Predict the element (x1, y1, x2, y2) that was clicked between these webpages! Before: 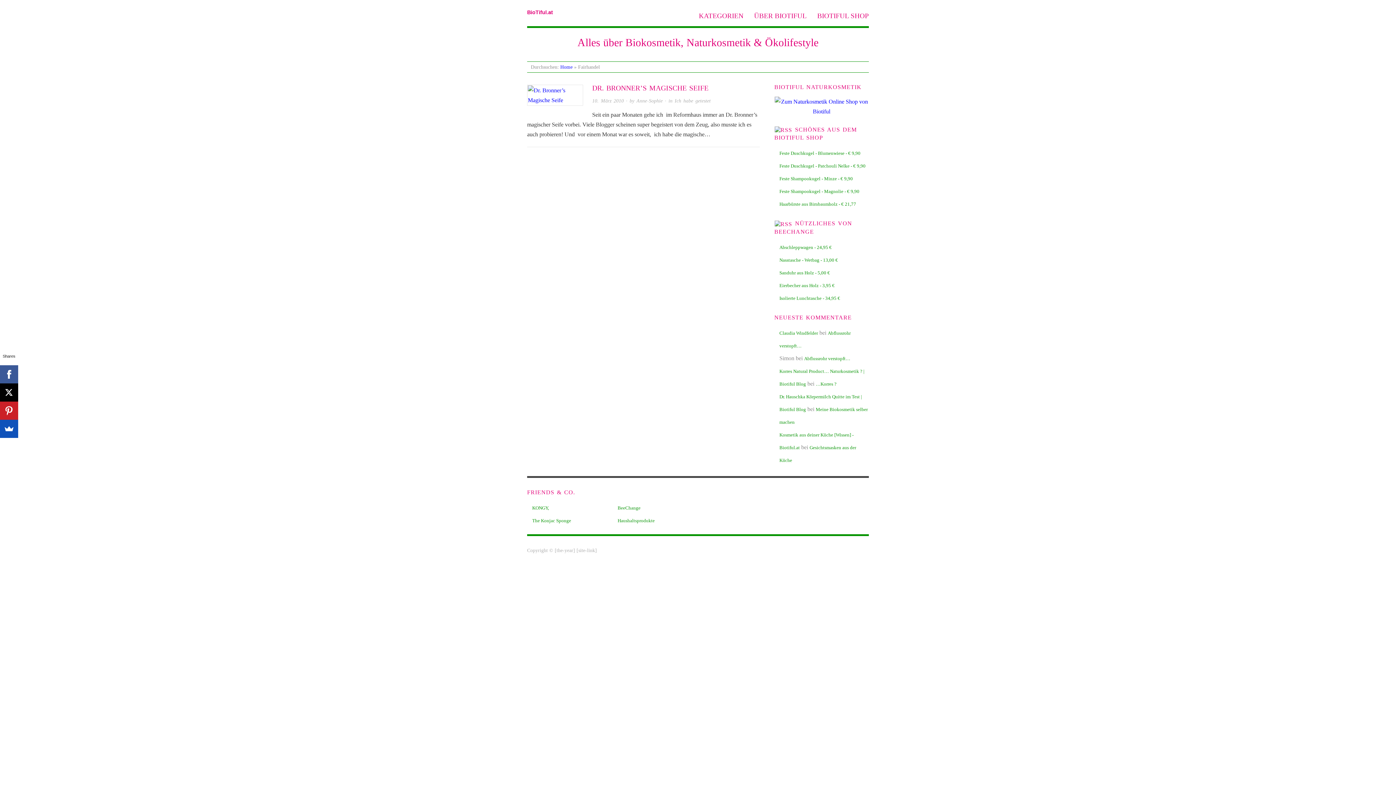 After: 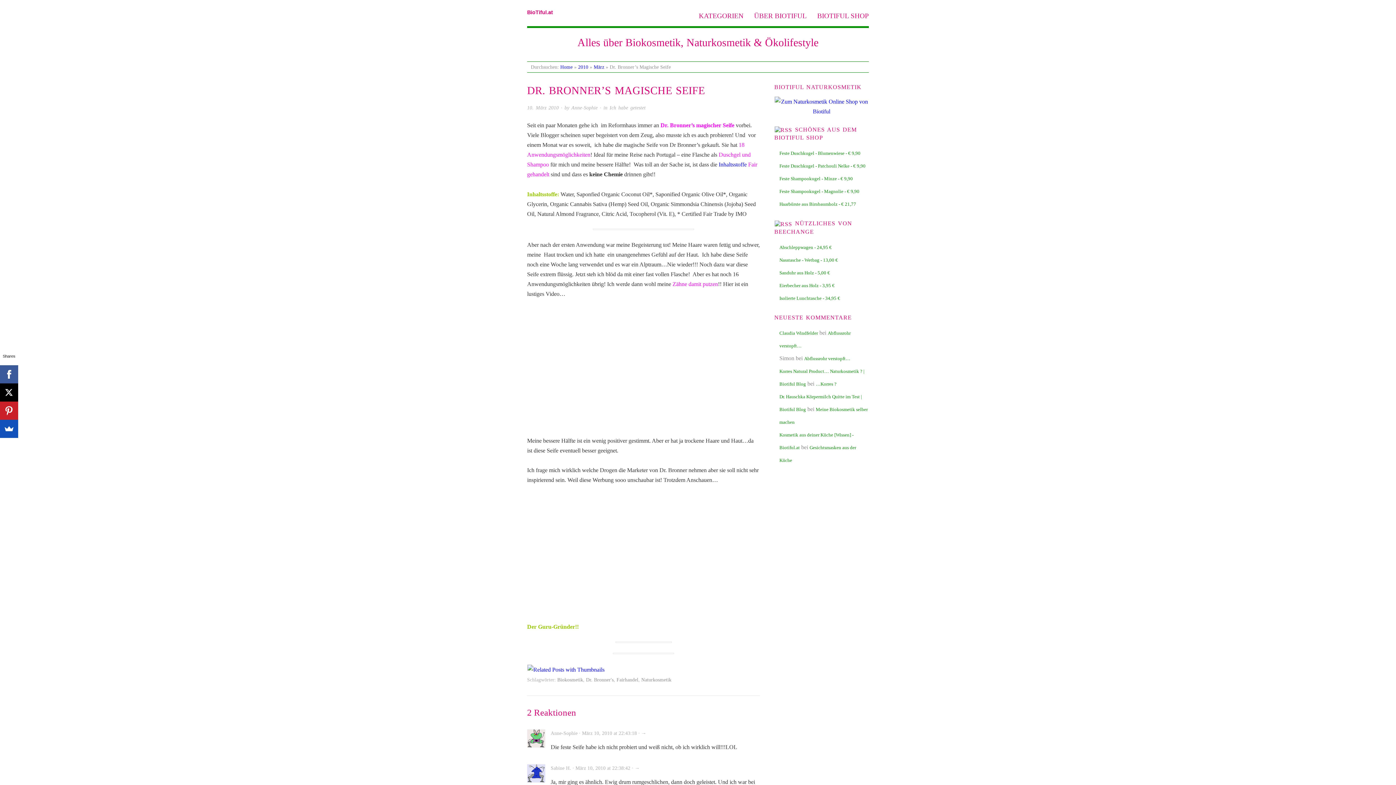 Action: label: 10. März 2010 bbox: (592, 98, 624, 103)